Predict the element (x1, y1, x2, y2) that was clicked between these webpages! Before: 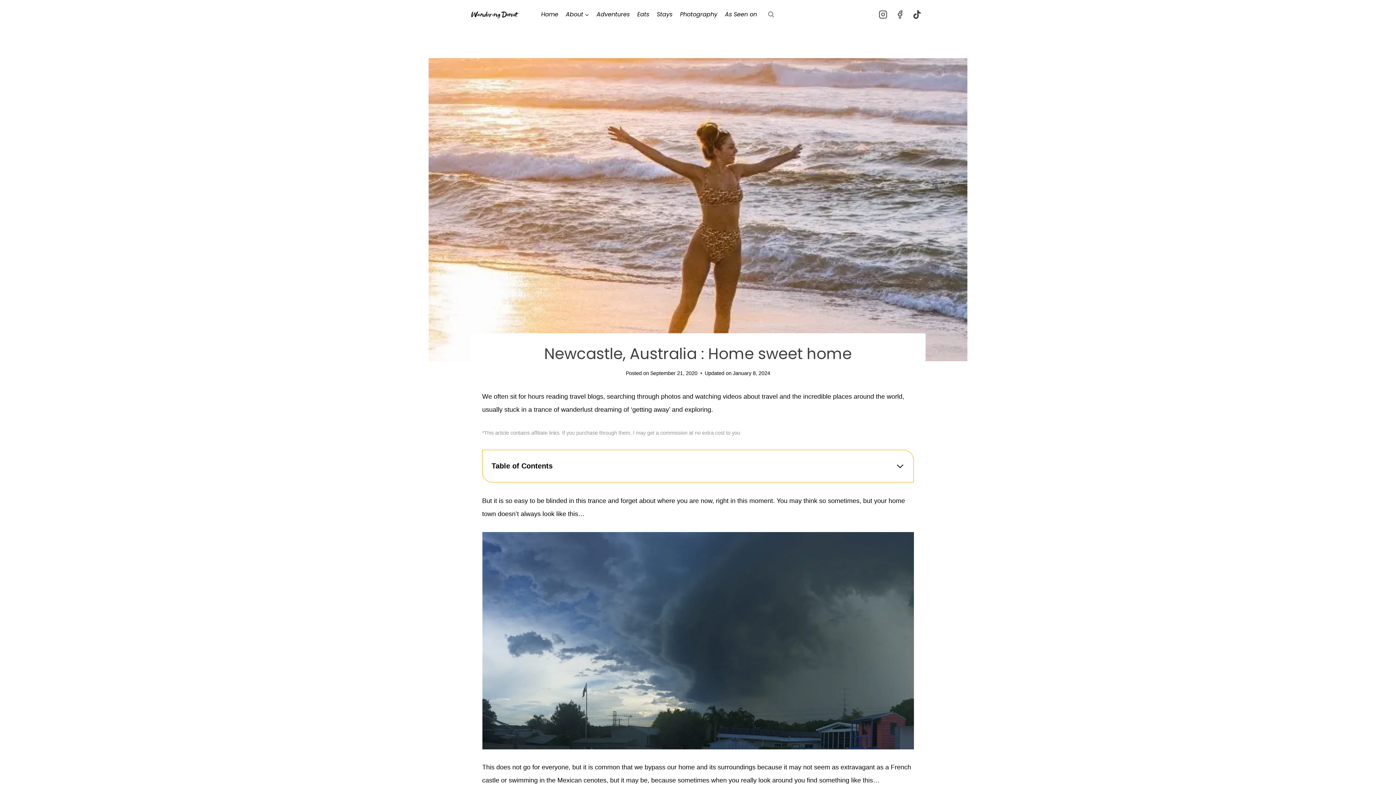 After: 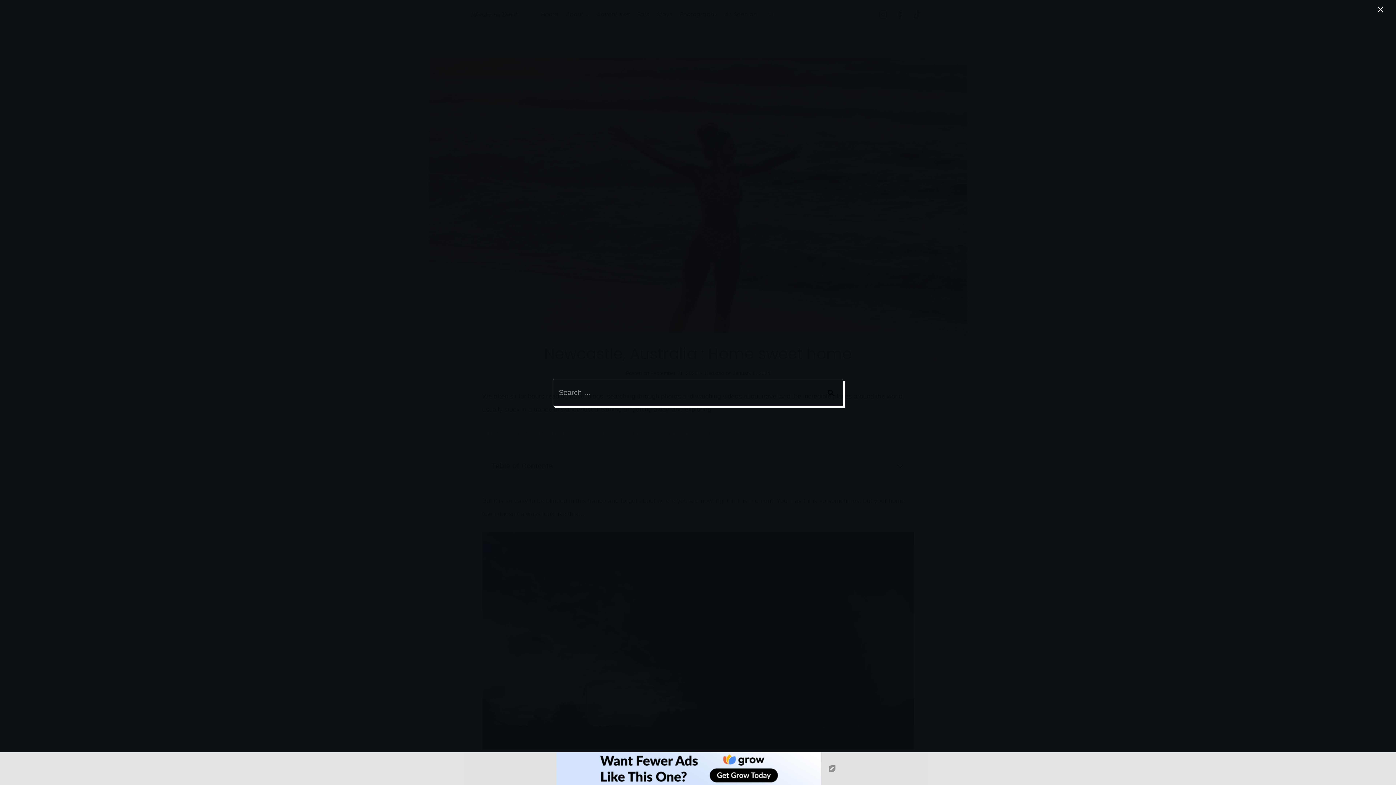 Action: bbox: (764, 8, 777, 21) label: View Search Form